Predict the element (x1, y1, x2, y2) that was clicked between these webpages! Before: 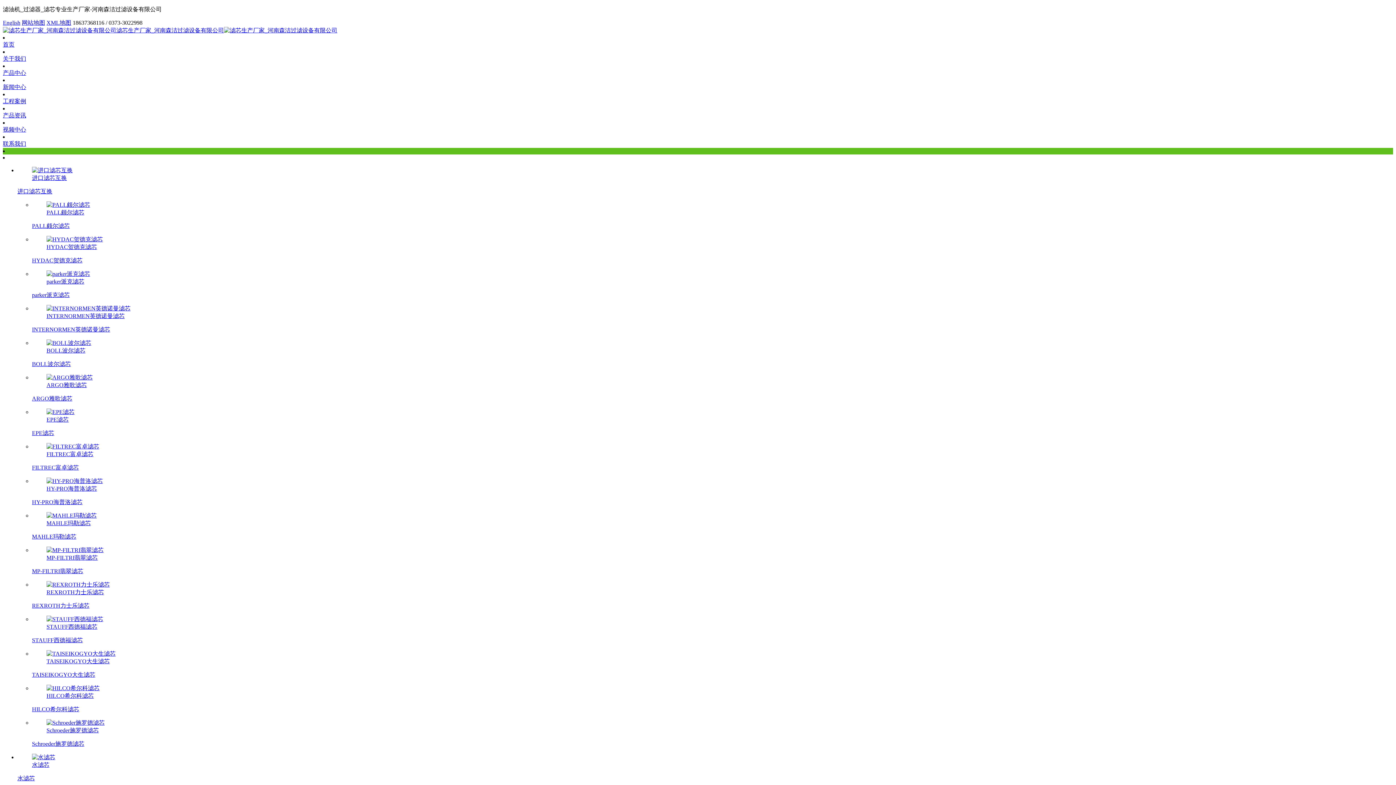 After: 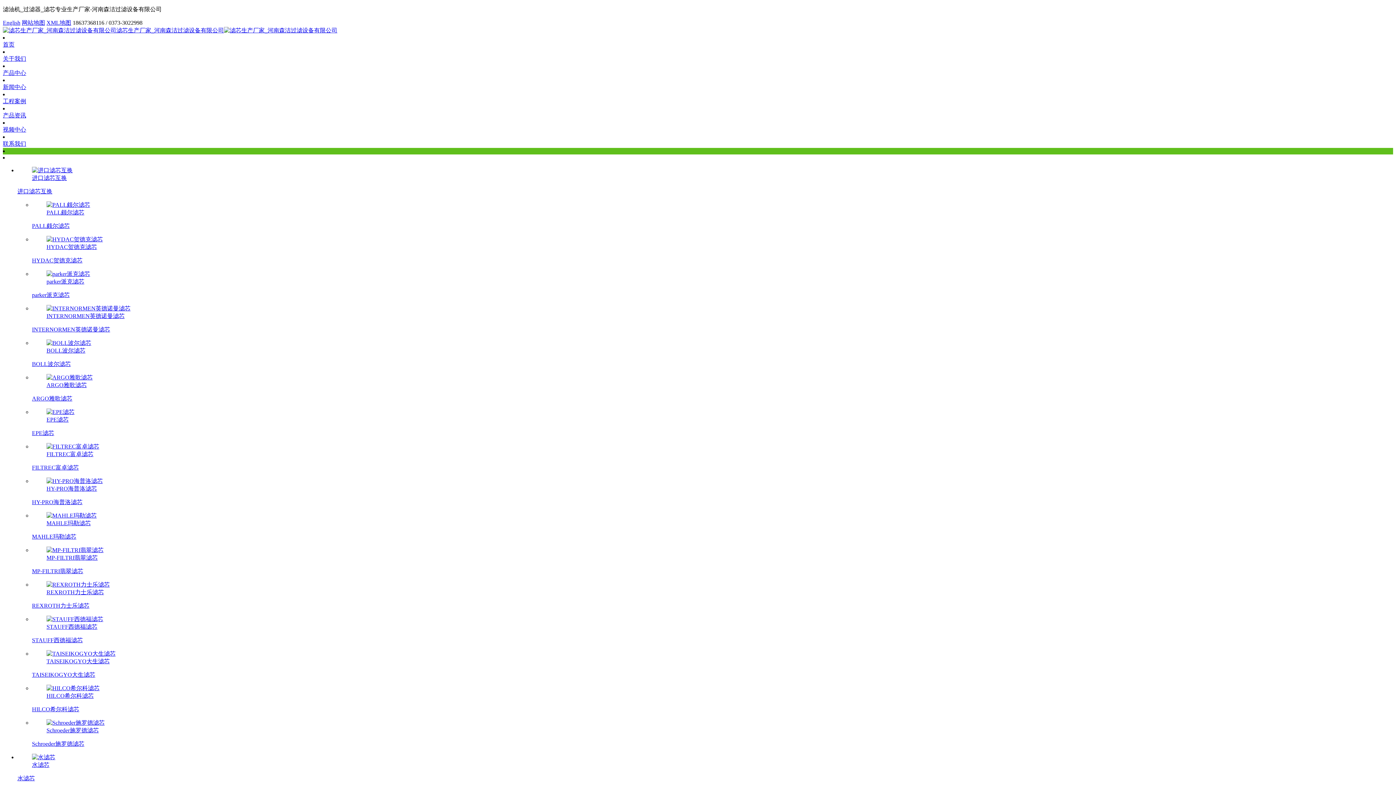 Action: label: 视频中心 bbox: (2, 126, 1393, 133)